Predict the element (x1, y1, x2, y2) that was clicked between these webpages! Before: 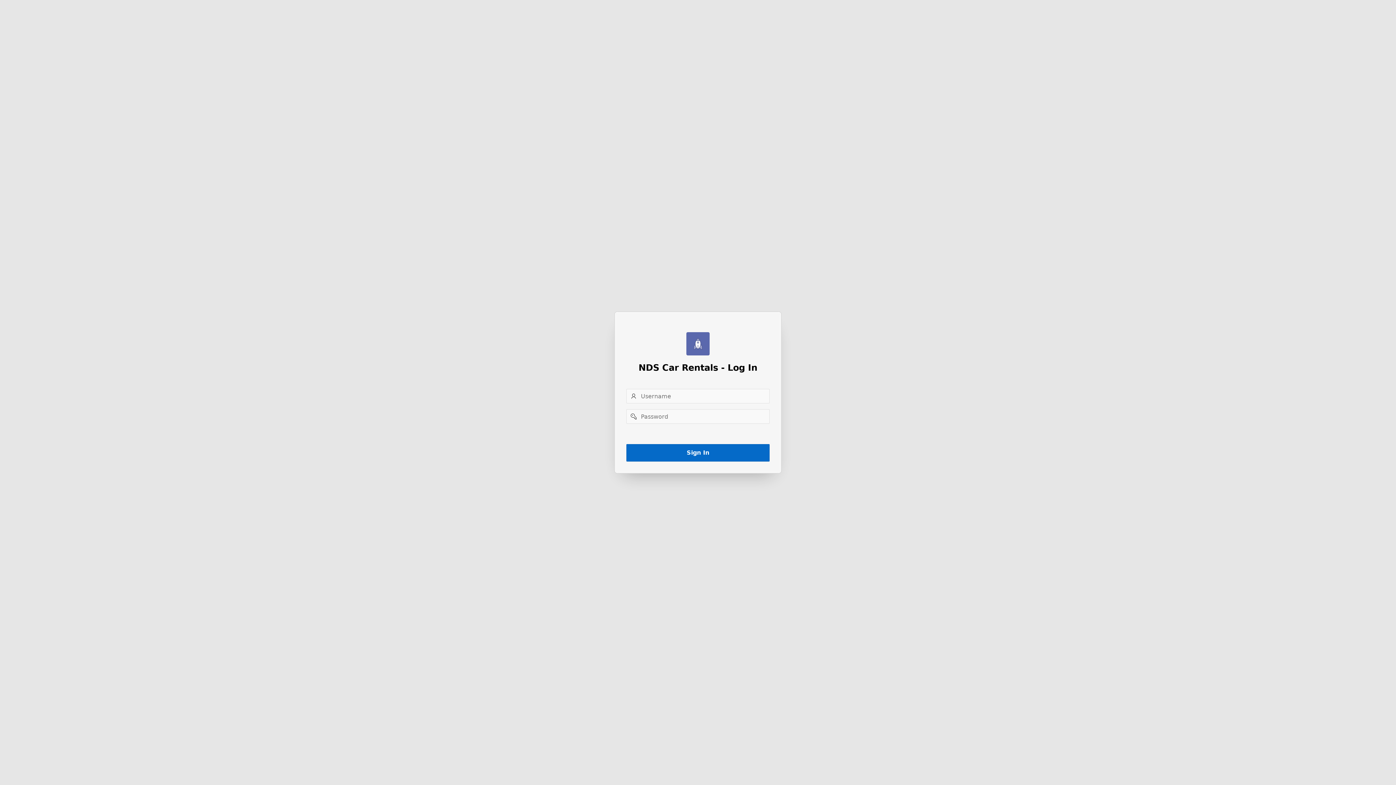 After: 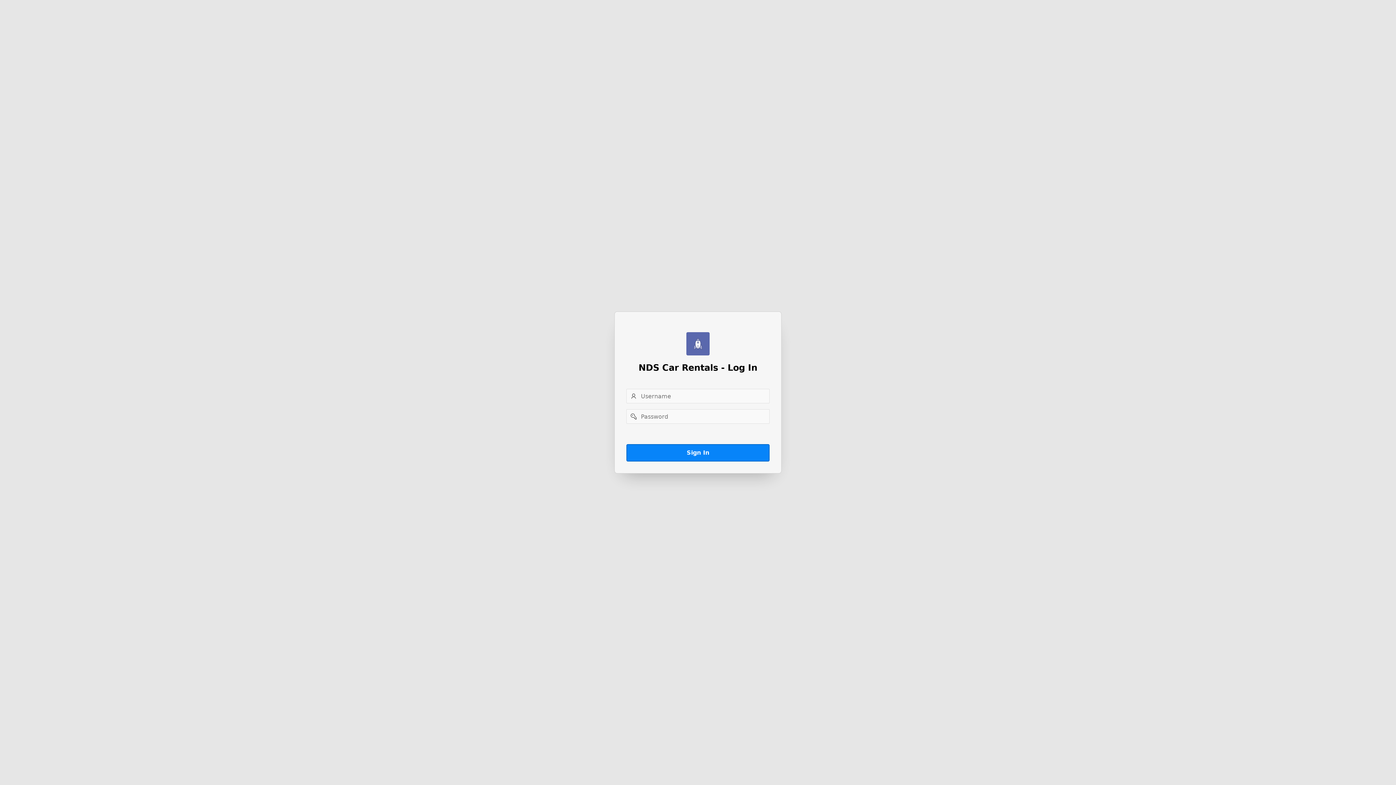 Action: bbox: (626, 444, 769, 461) label: Sign In